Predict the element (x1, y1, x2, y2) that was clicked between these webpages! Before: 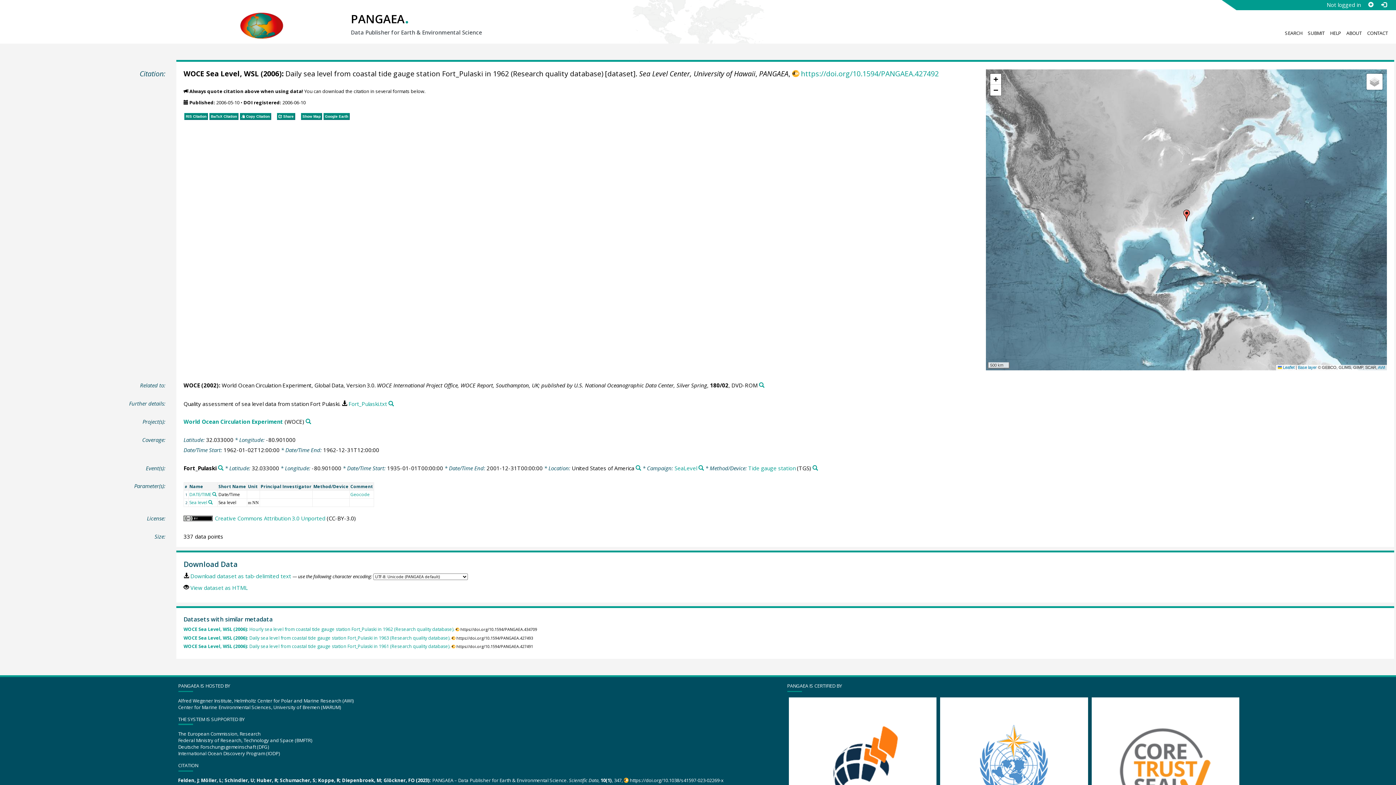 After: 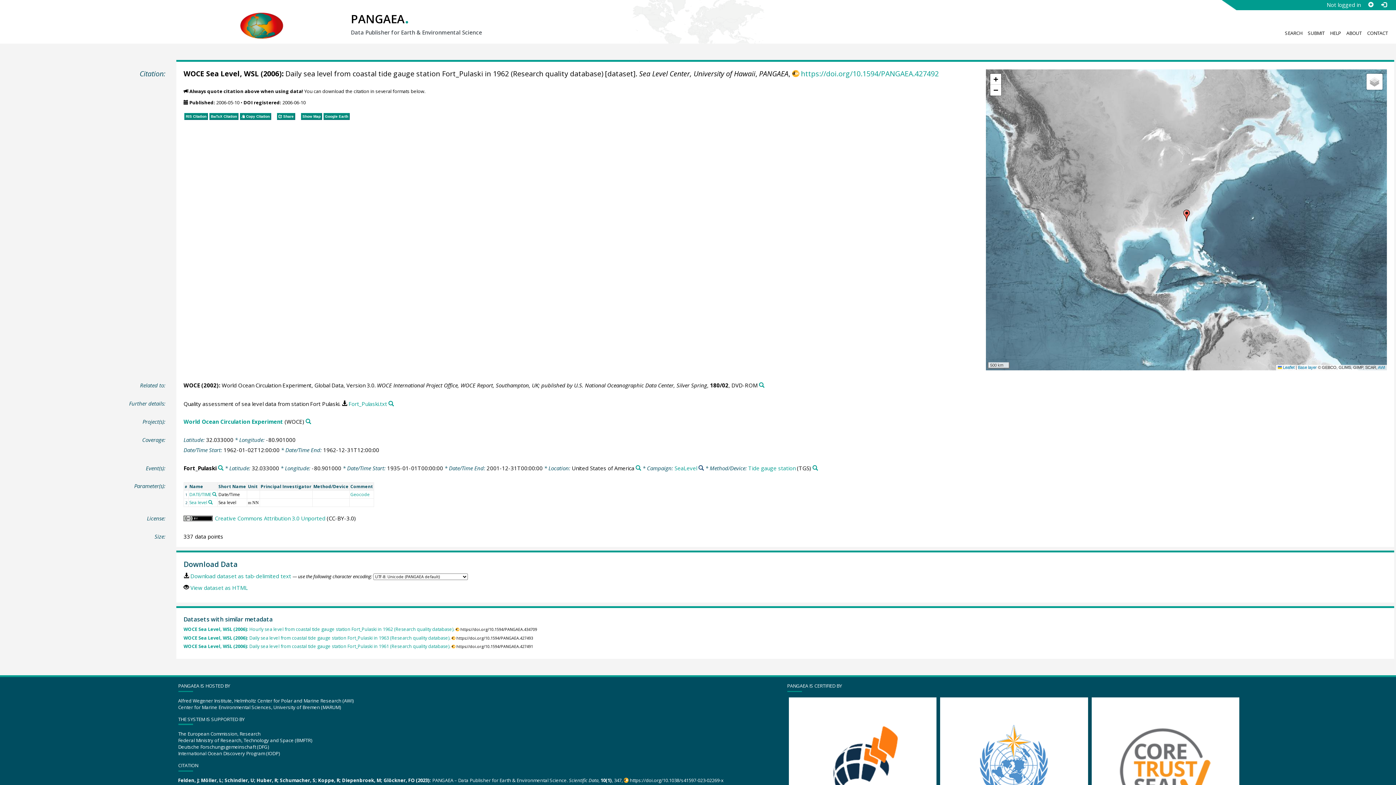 Action: label: Search PANGAEA for other datasets related to 'SeaLevel' bbox: (698, 465, 704, 471)